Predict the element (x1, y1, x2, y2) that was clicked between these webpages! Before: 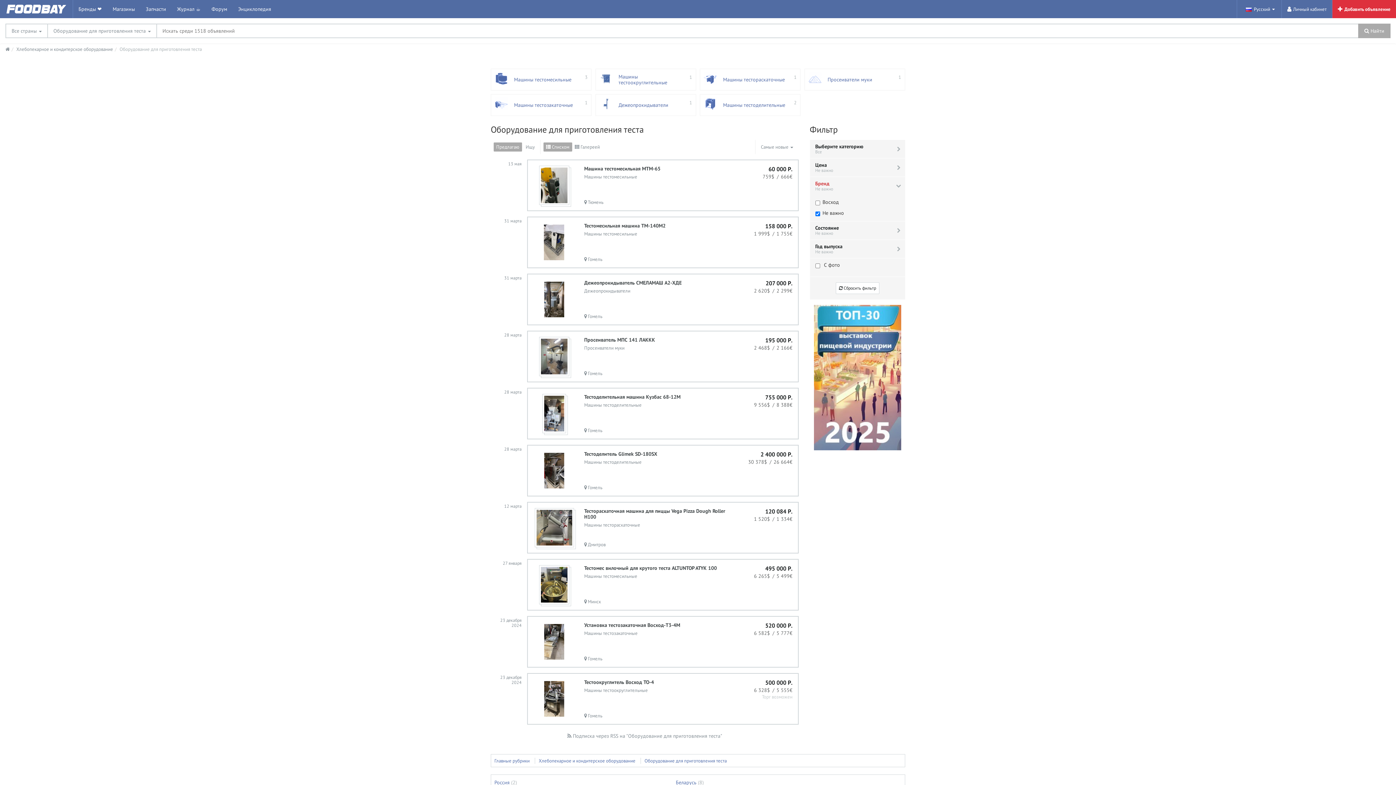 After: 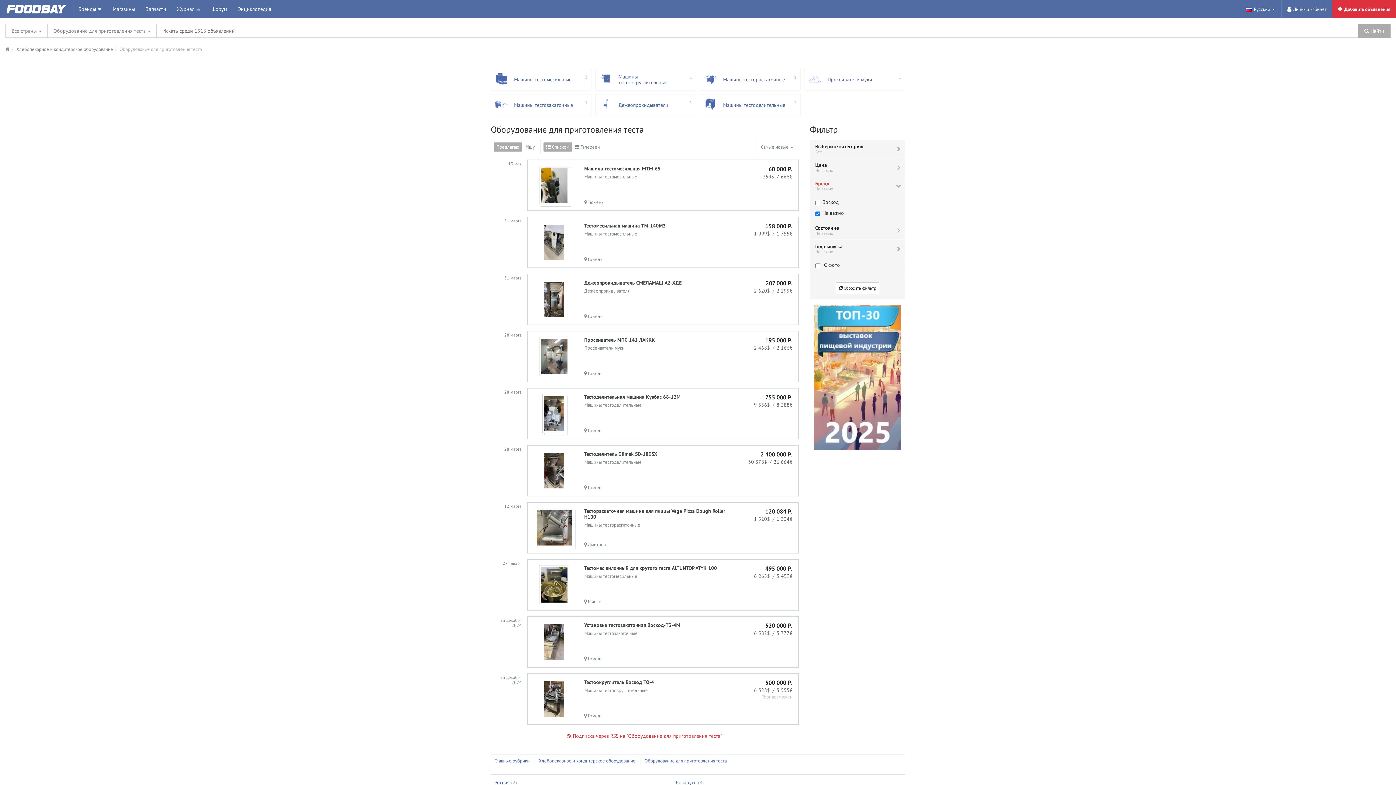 Action: label:  Подписка через RSS на "Оборудование для приготовления теста" bbox: (567, 732, 722, 739)